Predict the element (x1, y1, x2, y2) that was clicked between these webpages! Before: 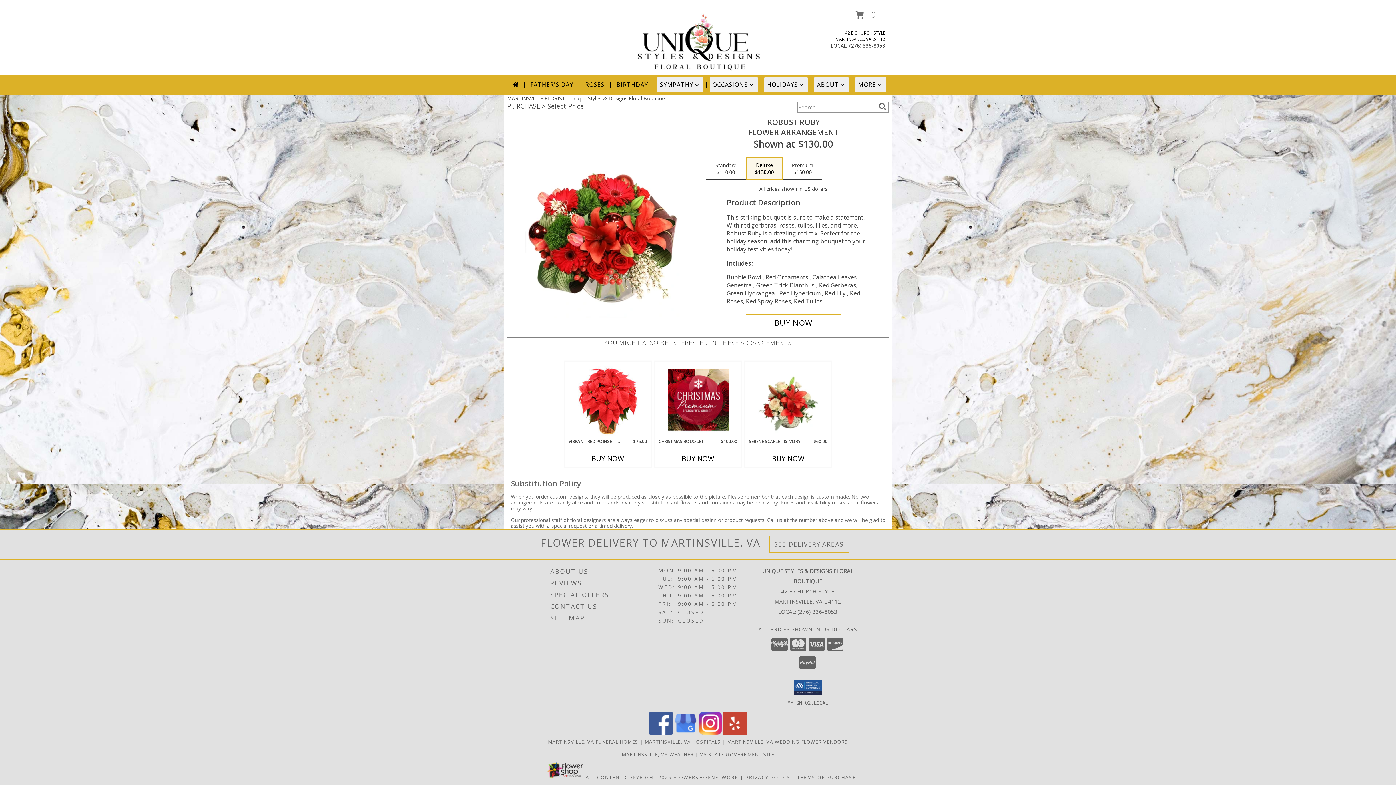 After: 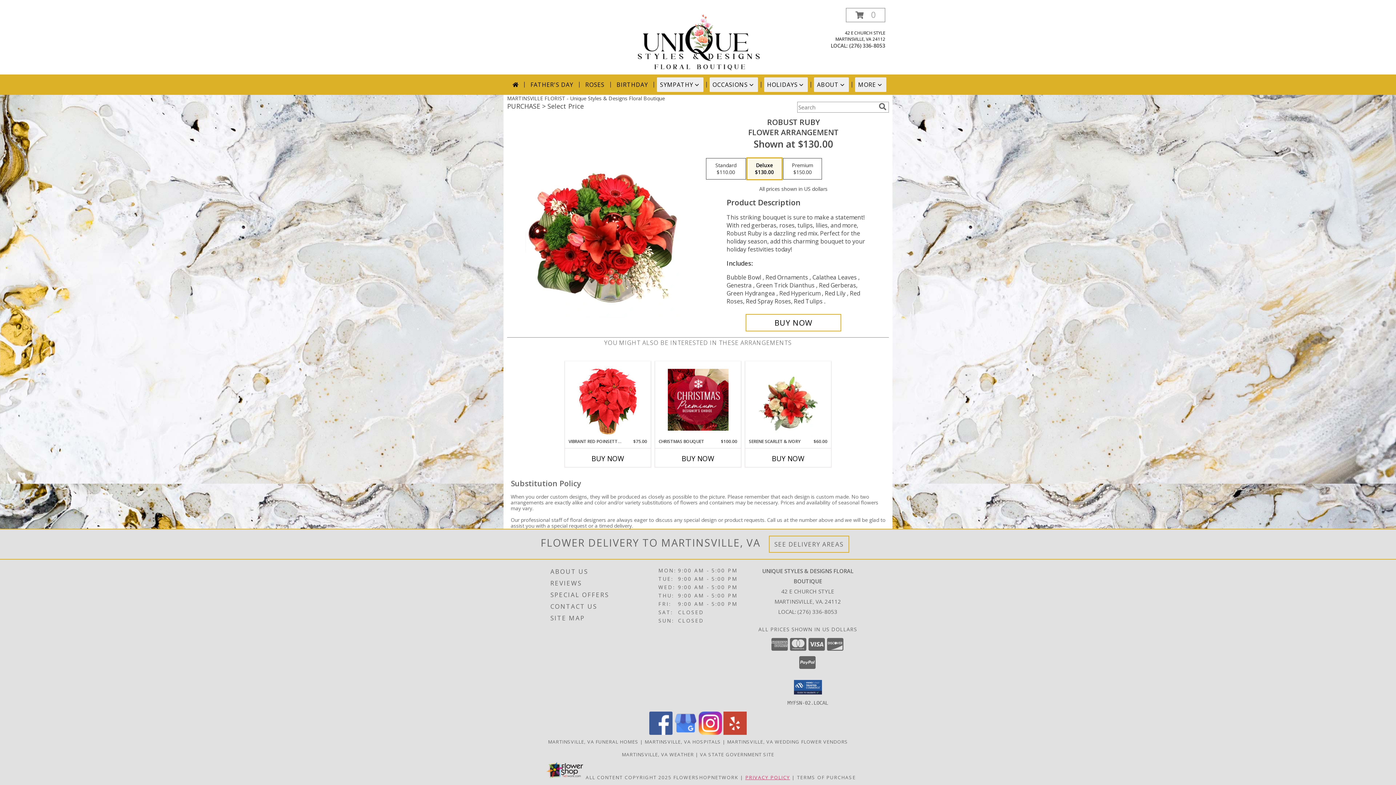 Action: label: Open Privacy Policy in new window bbox: (745, 774, 790, 780)